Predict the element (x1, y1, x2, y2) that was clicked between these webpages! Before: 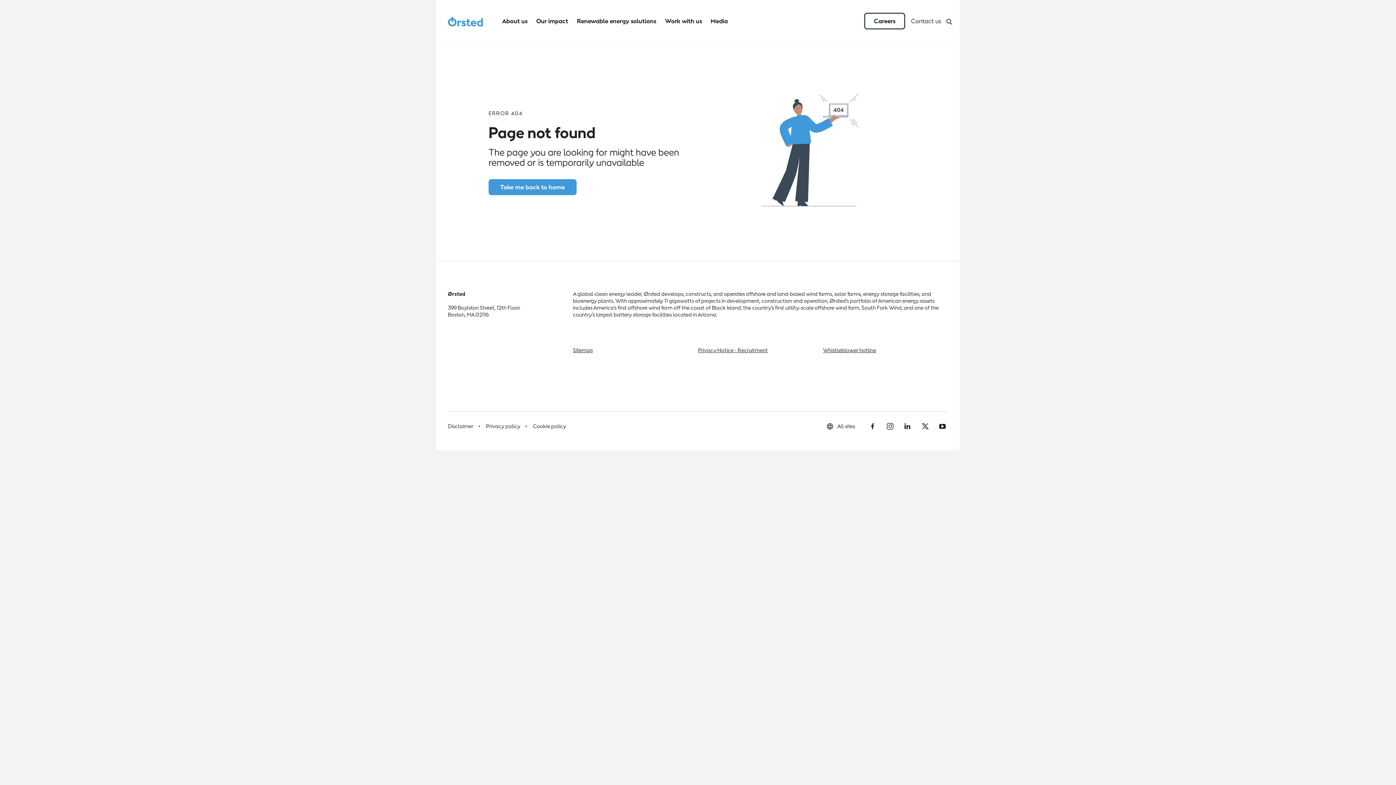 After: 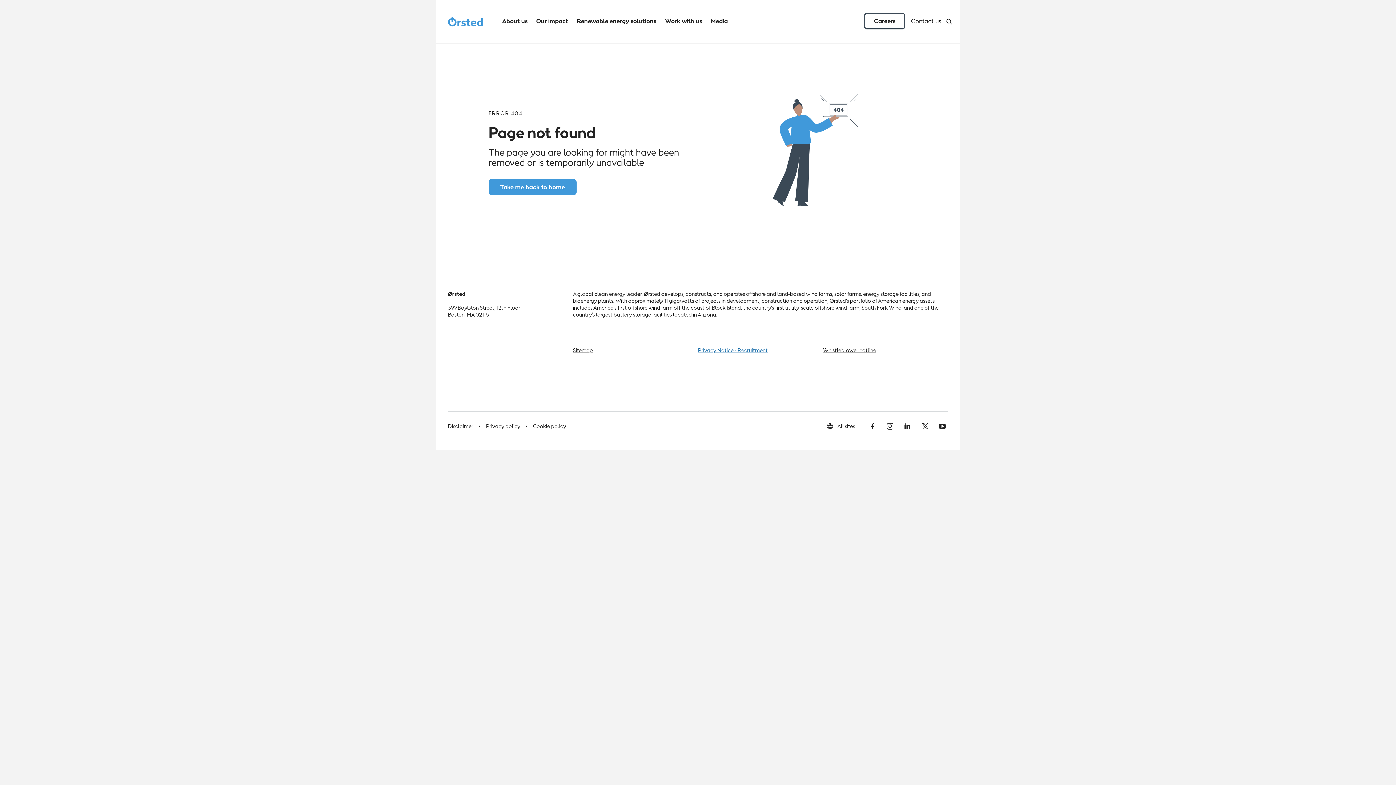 Action: label: Privacy Notice - Recruitment bbox: (698, 346, 768, 353)